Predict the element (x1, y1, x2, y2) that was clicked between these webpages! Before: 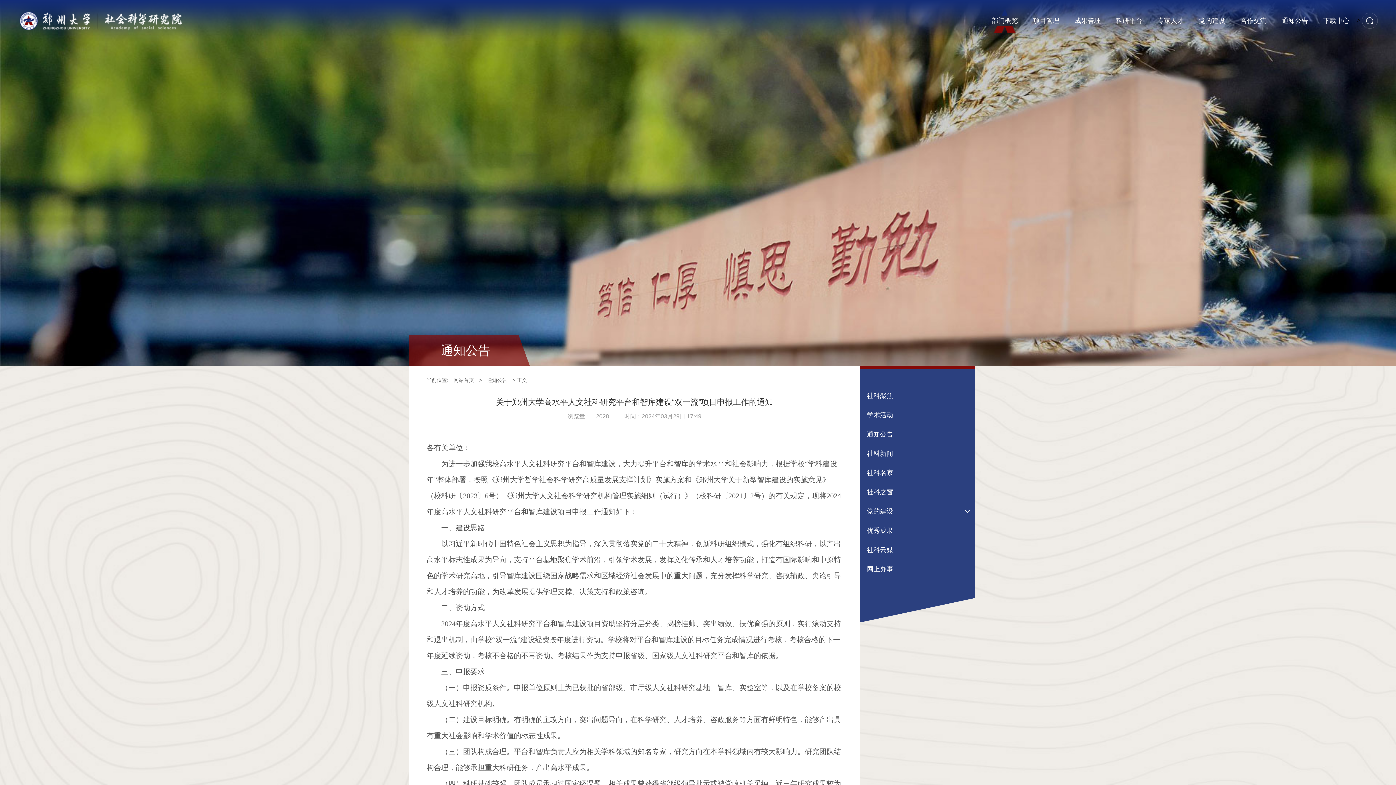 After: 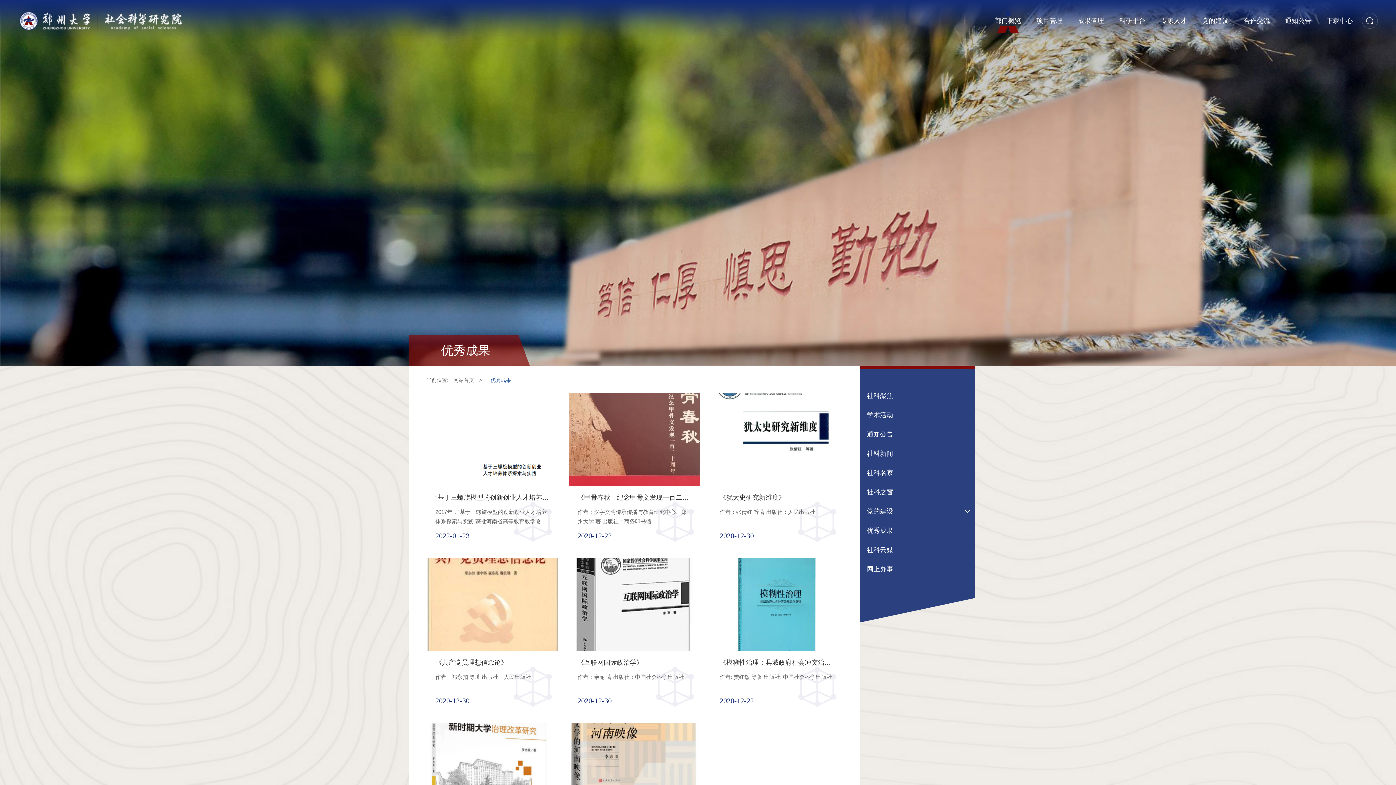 Action: bbox: (859, 521, 975, 540) label: 优秀成果